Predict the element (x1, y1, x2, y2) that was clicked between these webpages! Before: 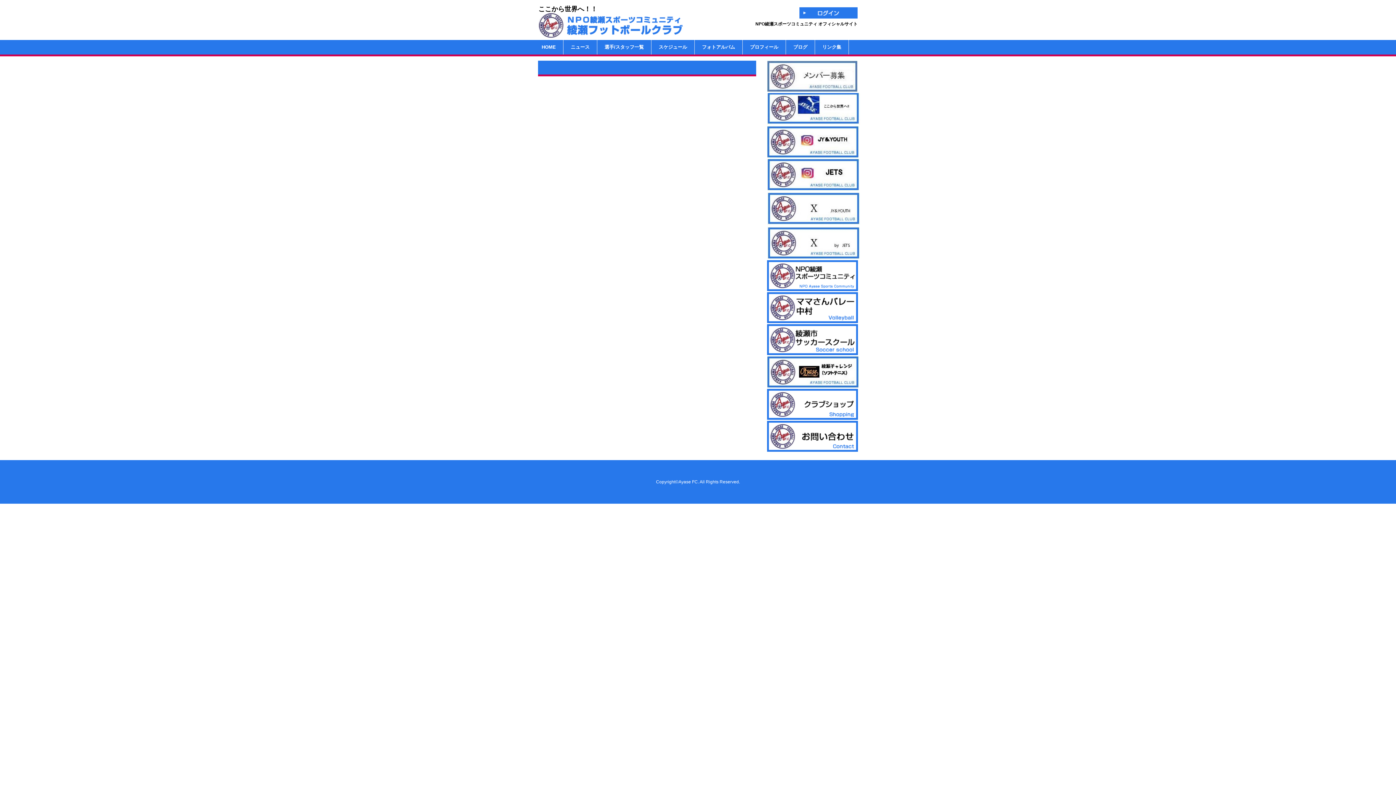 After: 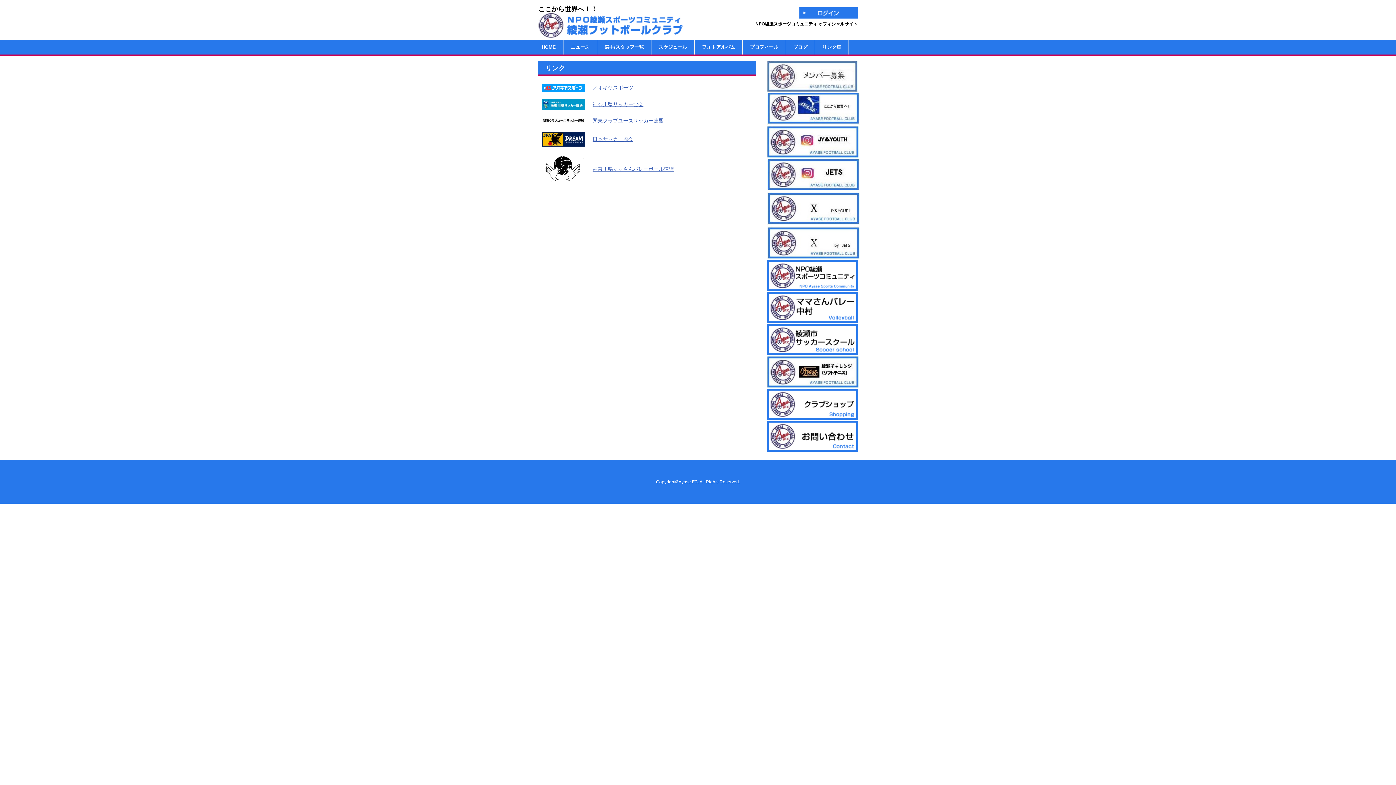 Action: bbox: (815, 40, 849, 54) label: リンク集